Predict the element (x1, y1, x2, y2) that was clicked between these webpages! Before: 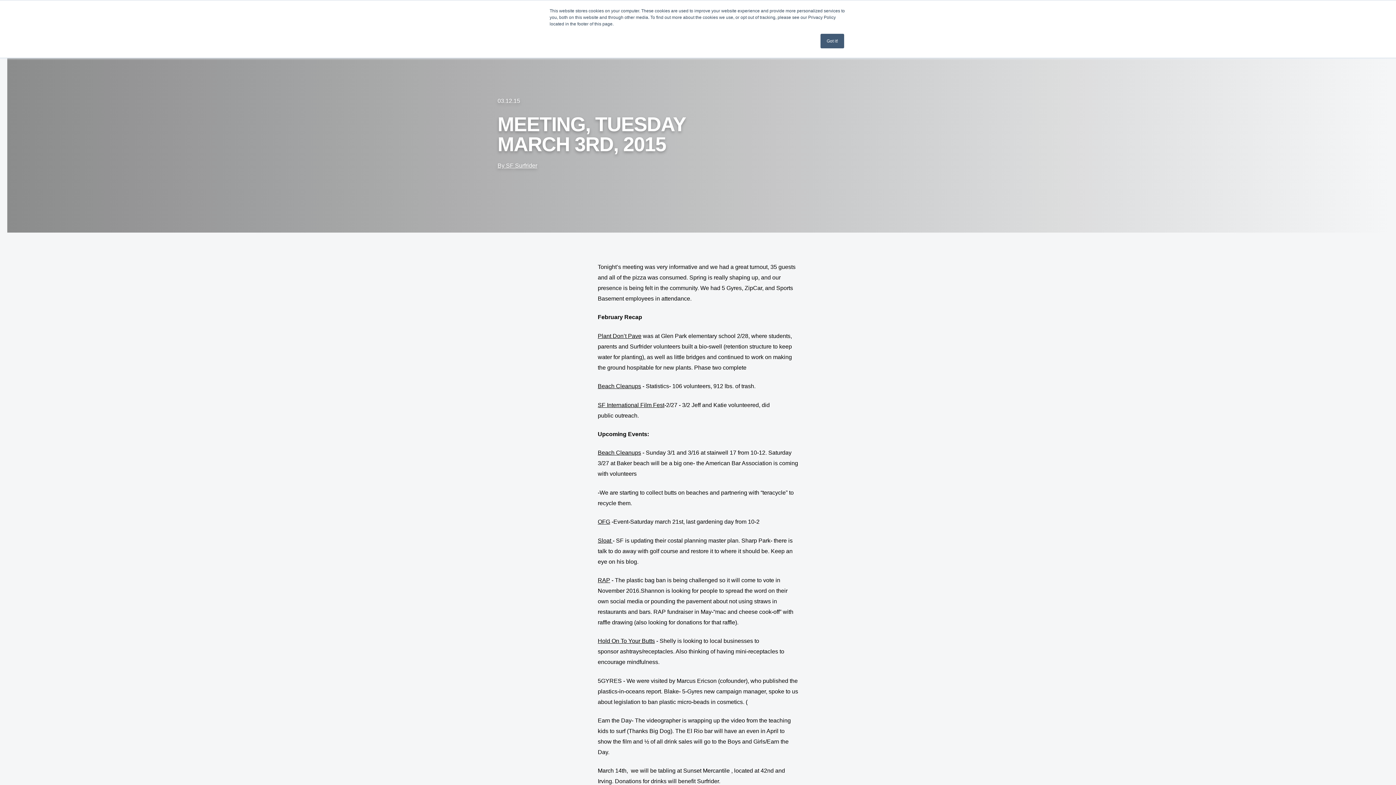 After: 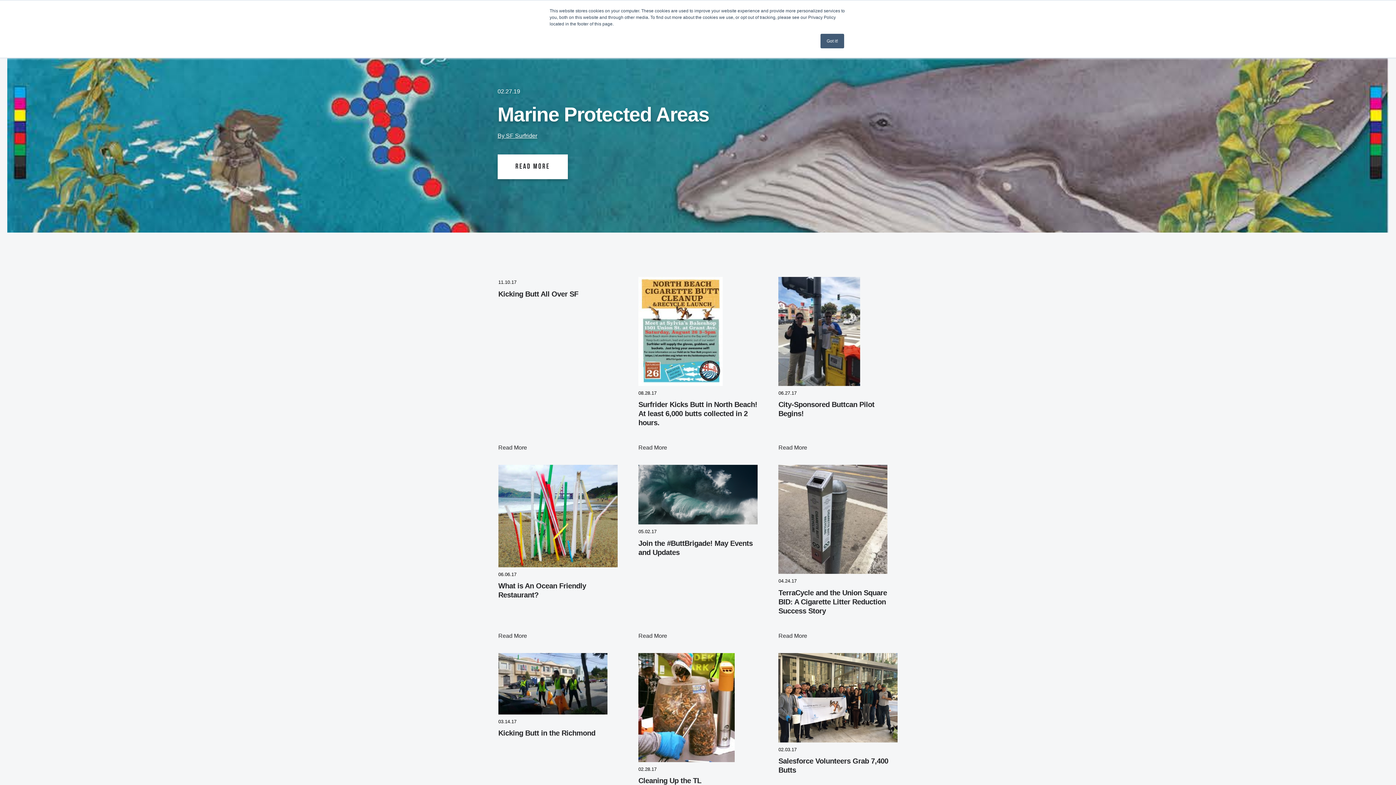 Action: label: By SF Surfrider bbox: (497, 162, 537, 168)